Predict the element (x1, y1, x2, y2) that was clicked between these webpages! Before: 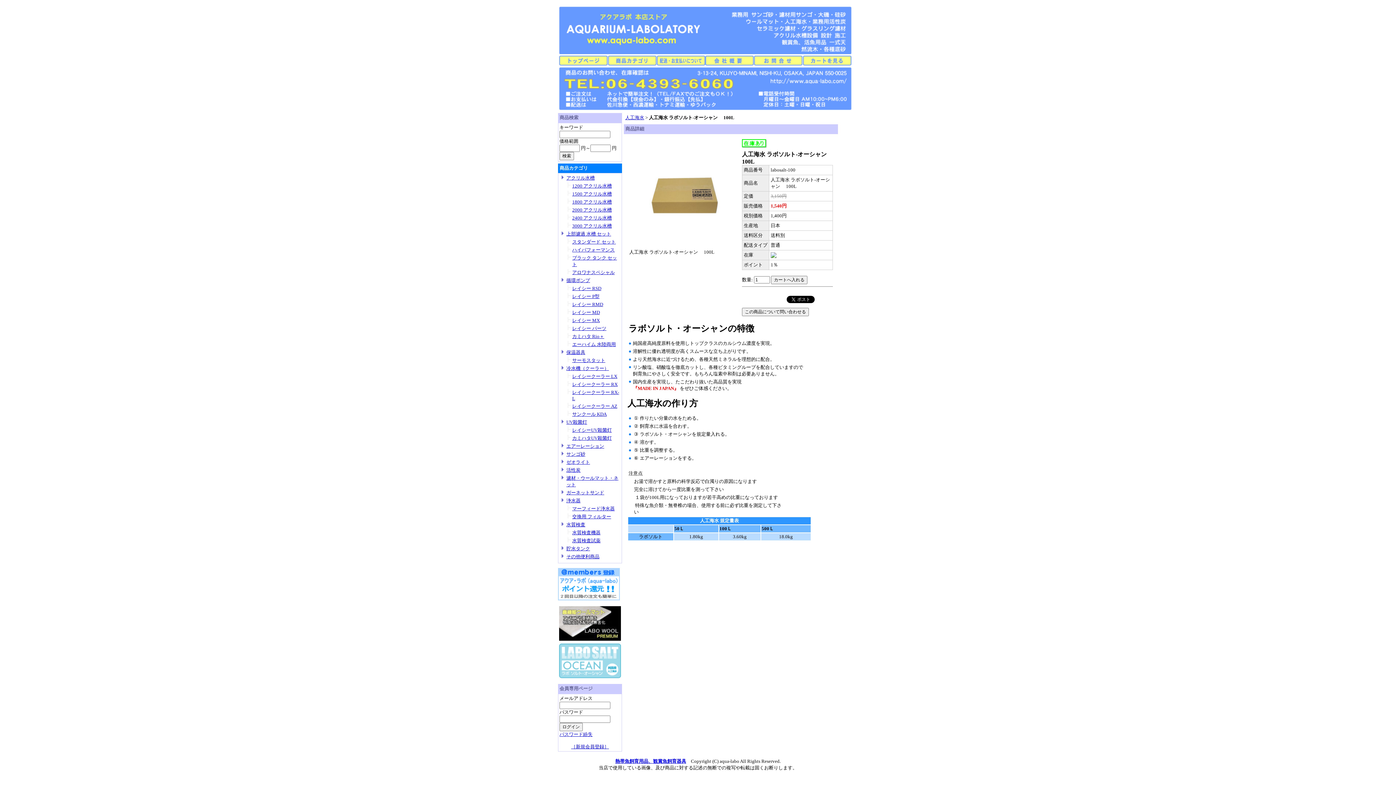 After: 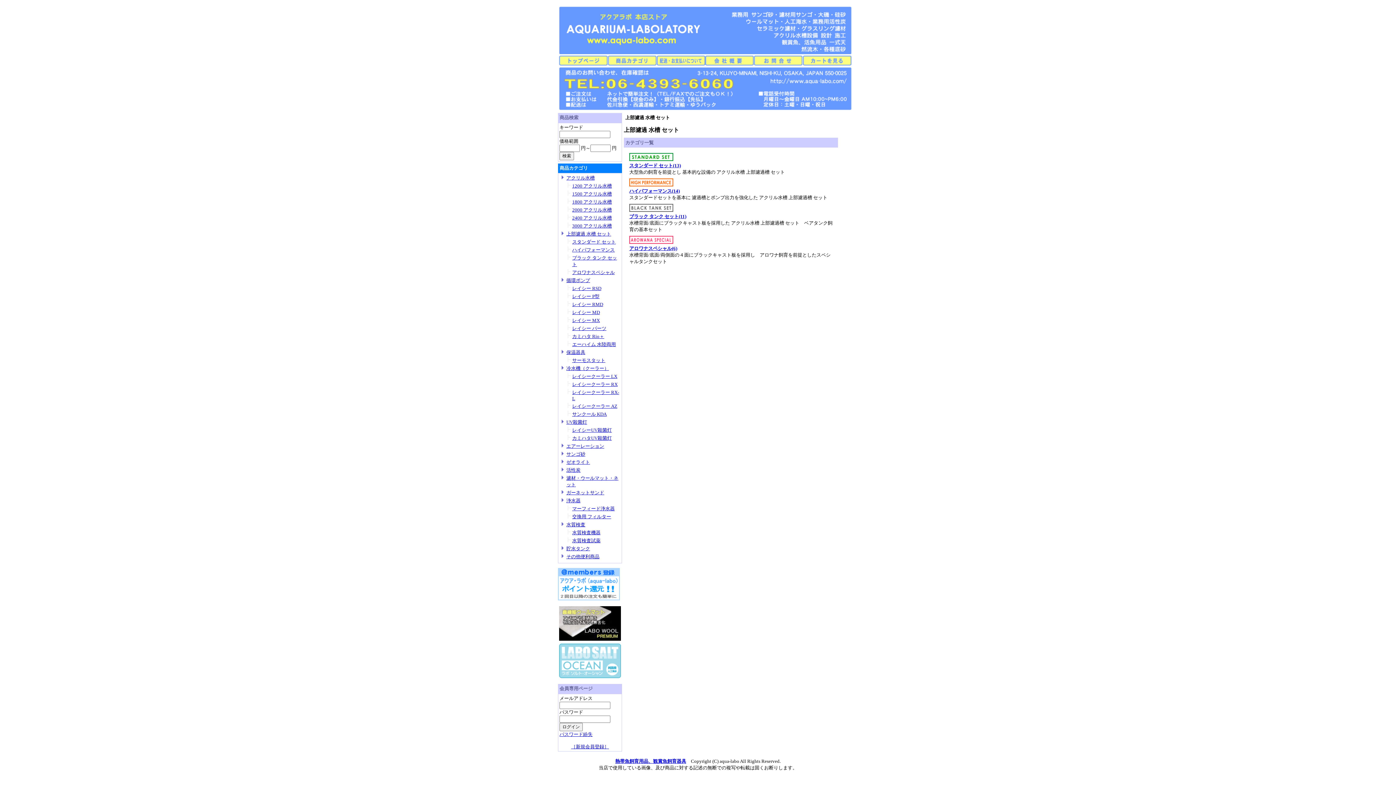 Action: label: 上部濾過 水槽 セット bbox: (566, 231, 611, 236)